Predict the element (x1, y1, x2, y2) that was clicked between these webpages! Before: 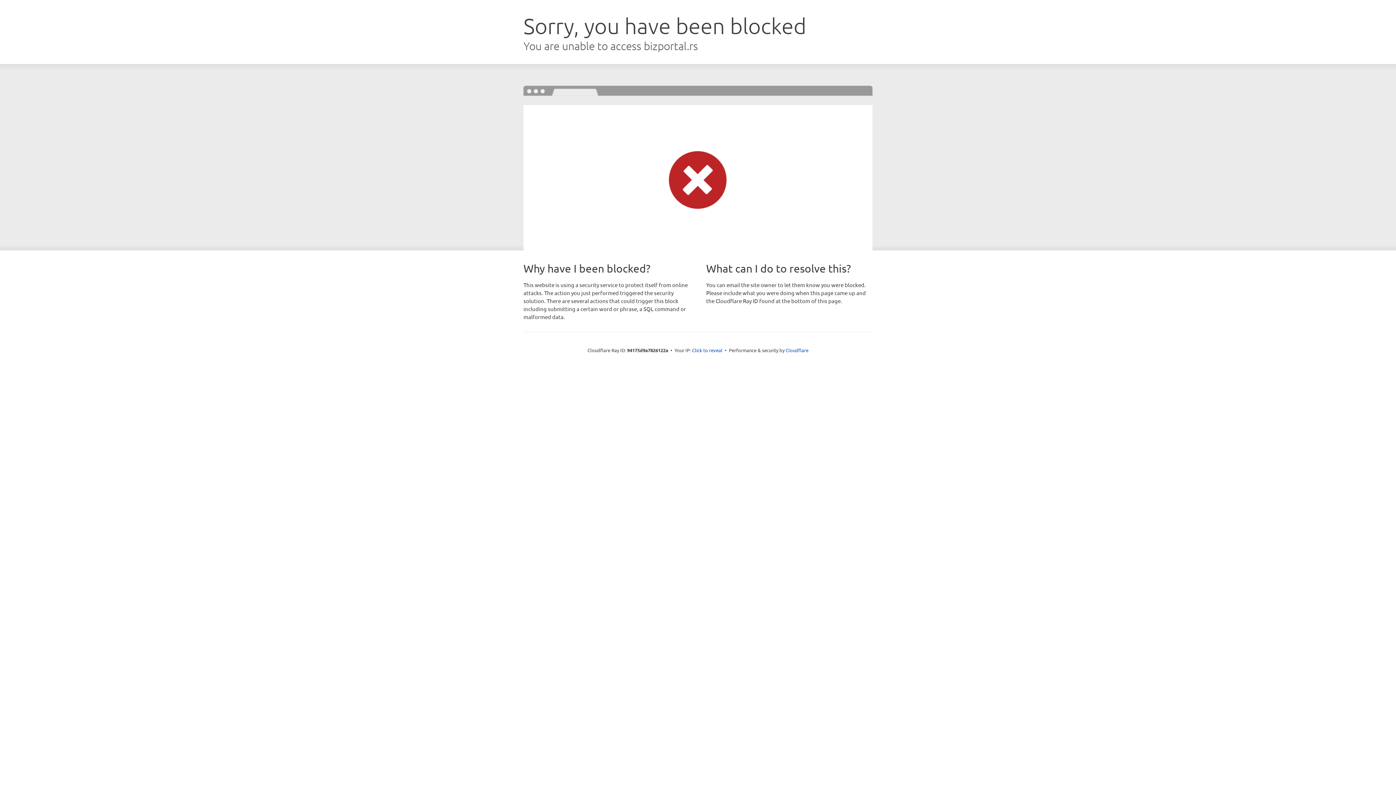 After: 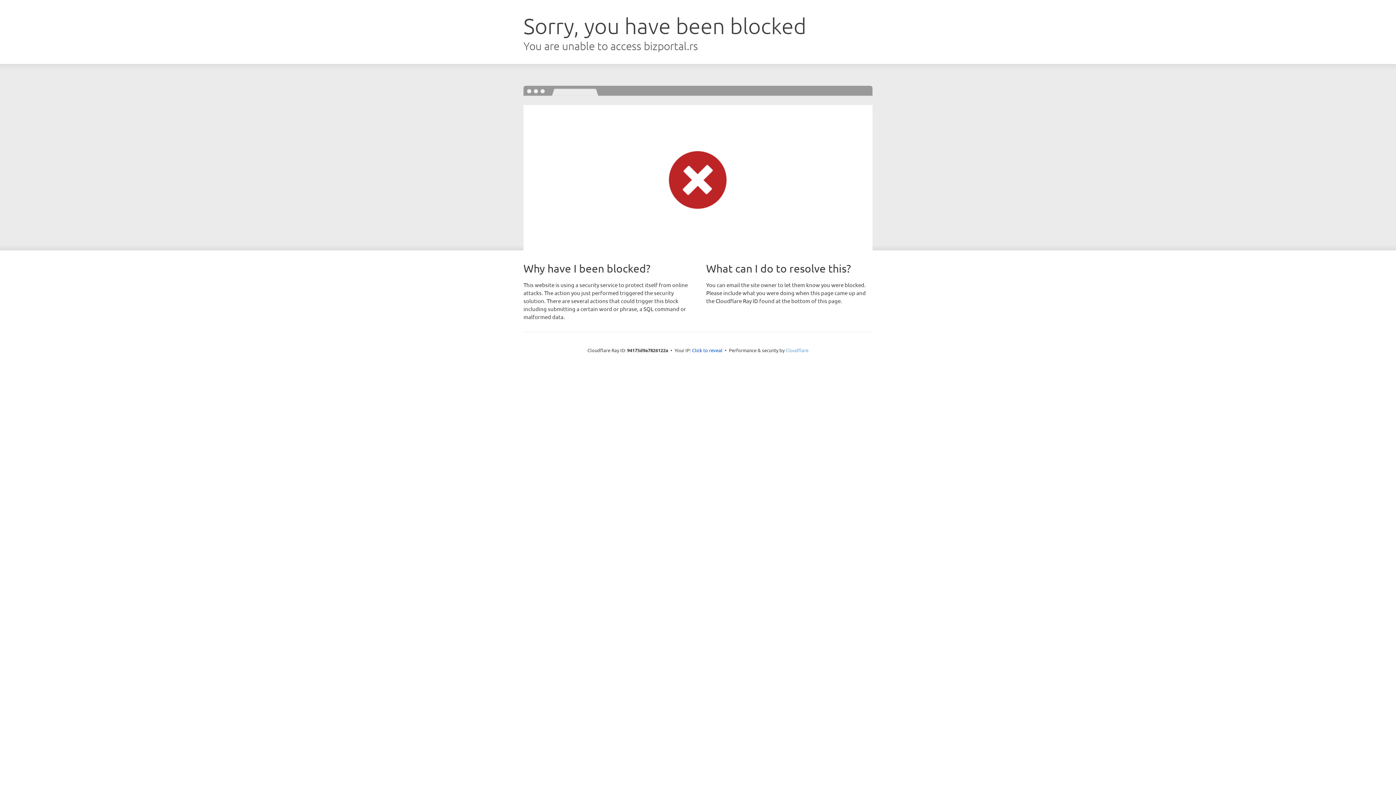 Action: bbox: (785, 347, 808, 353) label: Cloudflare